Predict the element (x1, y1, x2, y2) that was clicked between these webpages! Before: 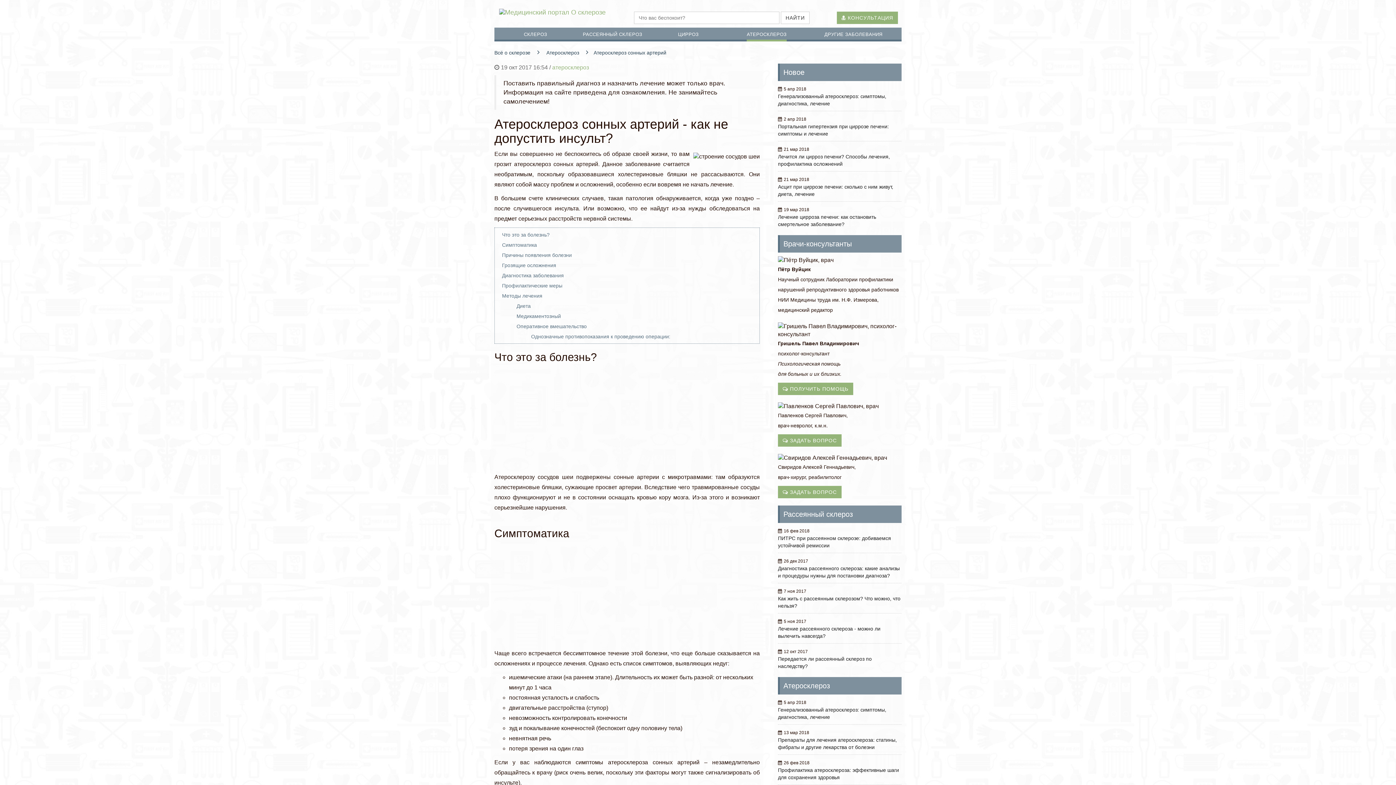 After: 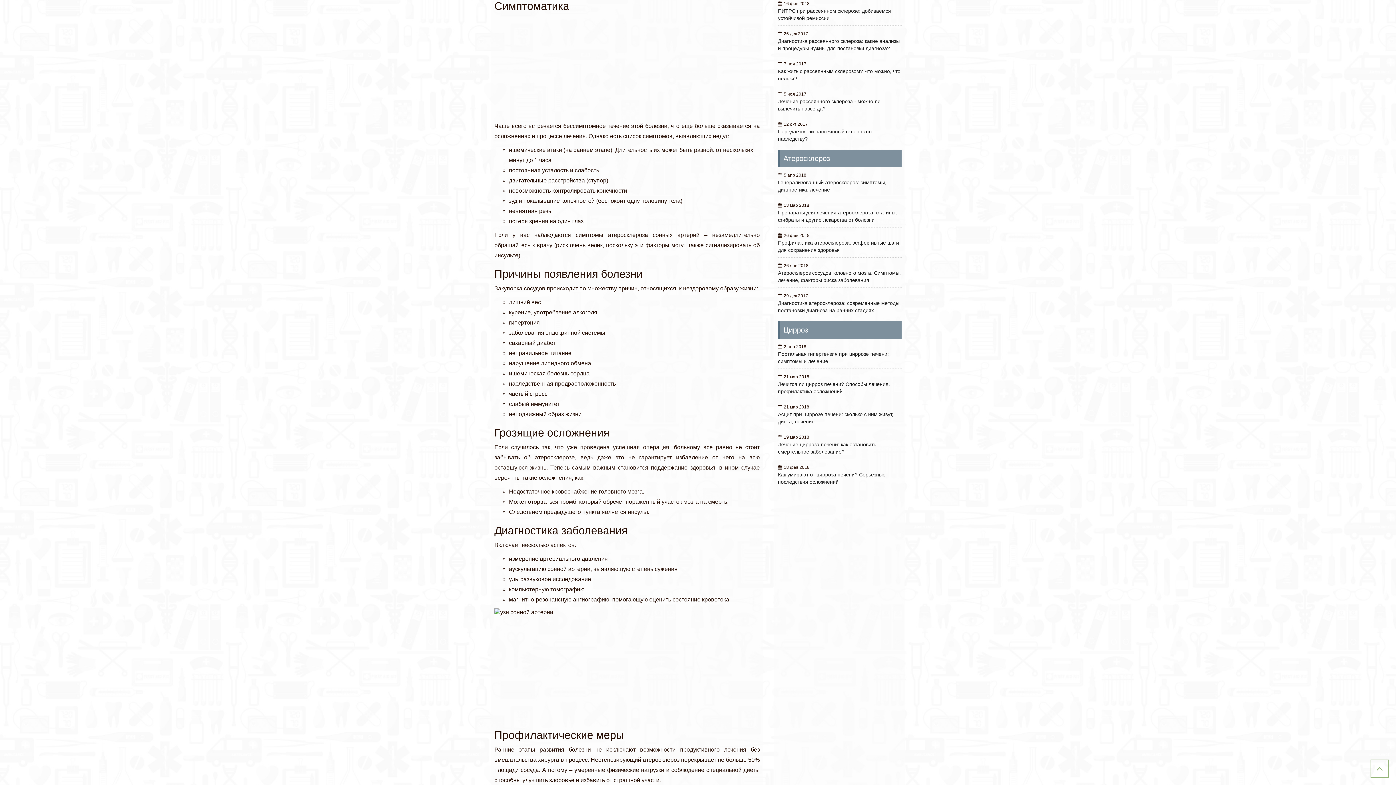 Action: label: Симптоматика bbox: (502, 242, 537, 248)